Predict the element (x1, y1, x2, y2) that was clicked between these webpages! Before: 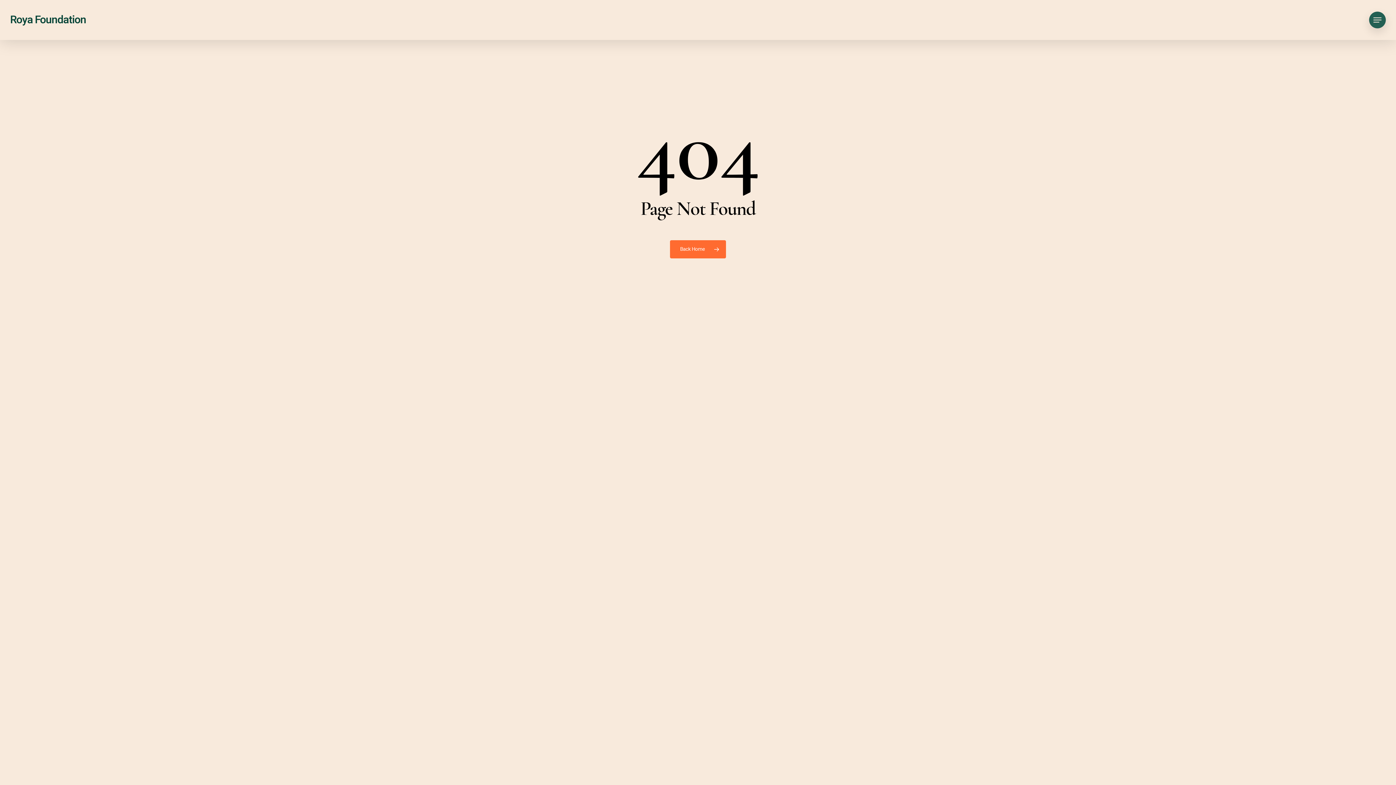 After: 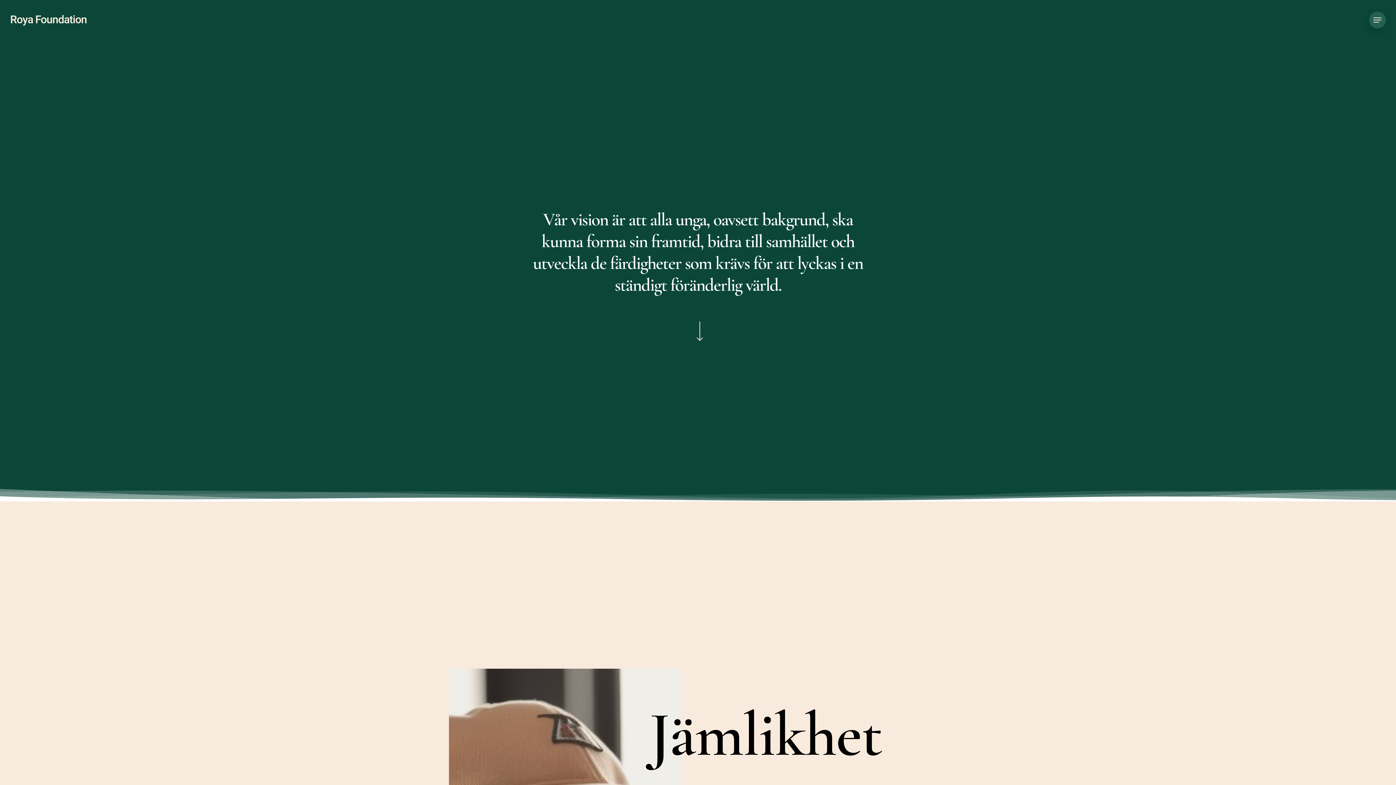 Action: label: Roya Foundation bbox: (10, 14, 86, 25)